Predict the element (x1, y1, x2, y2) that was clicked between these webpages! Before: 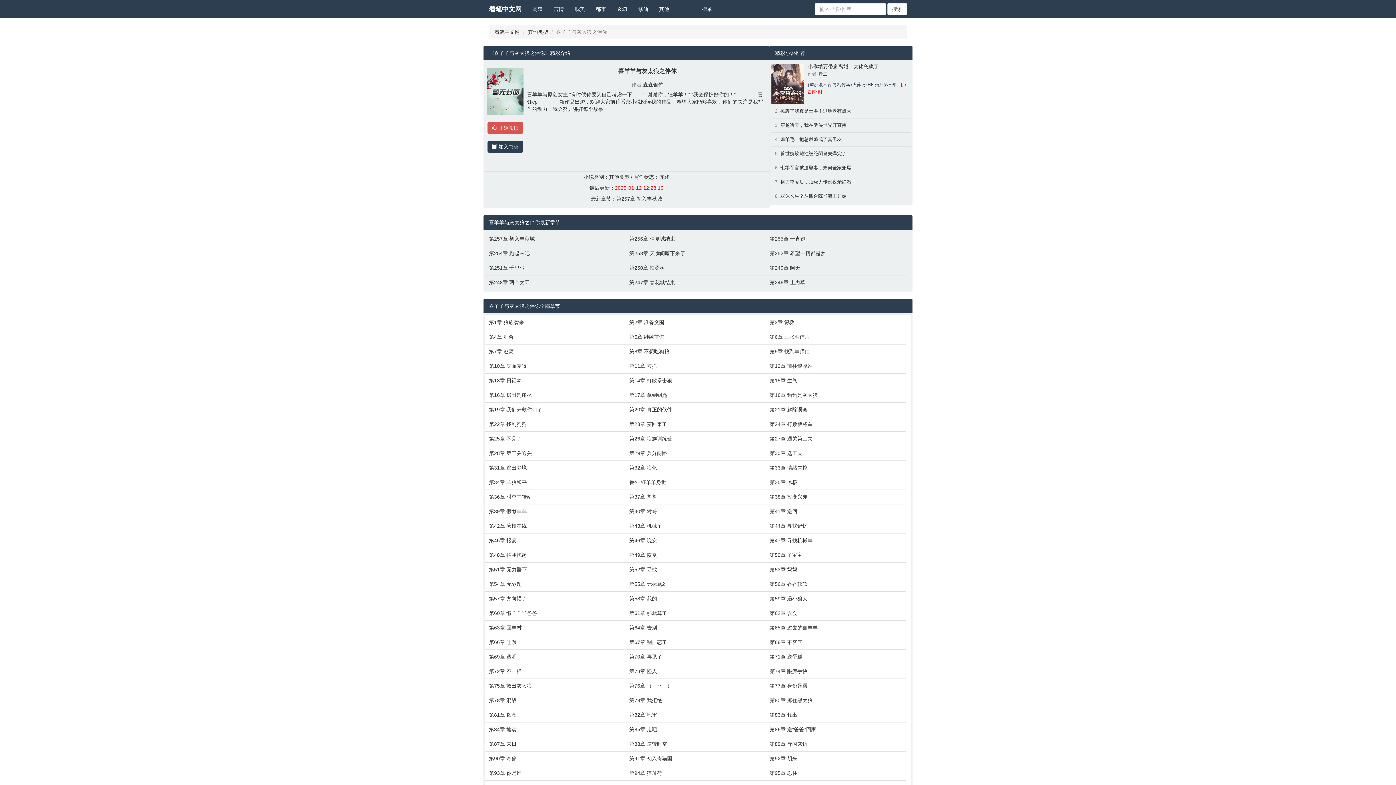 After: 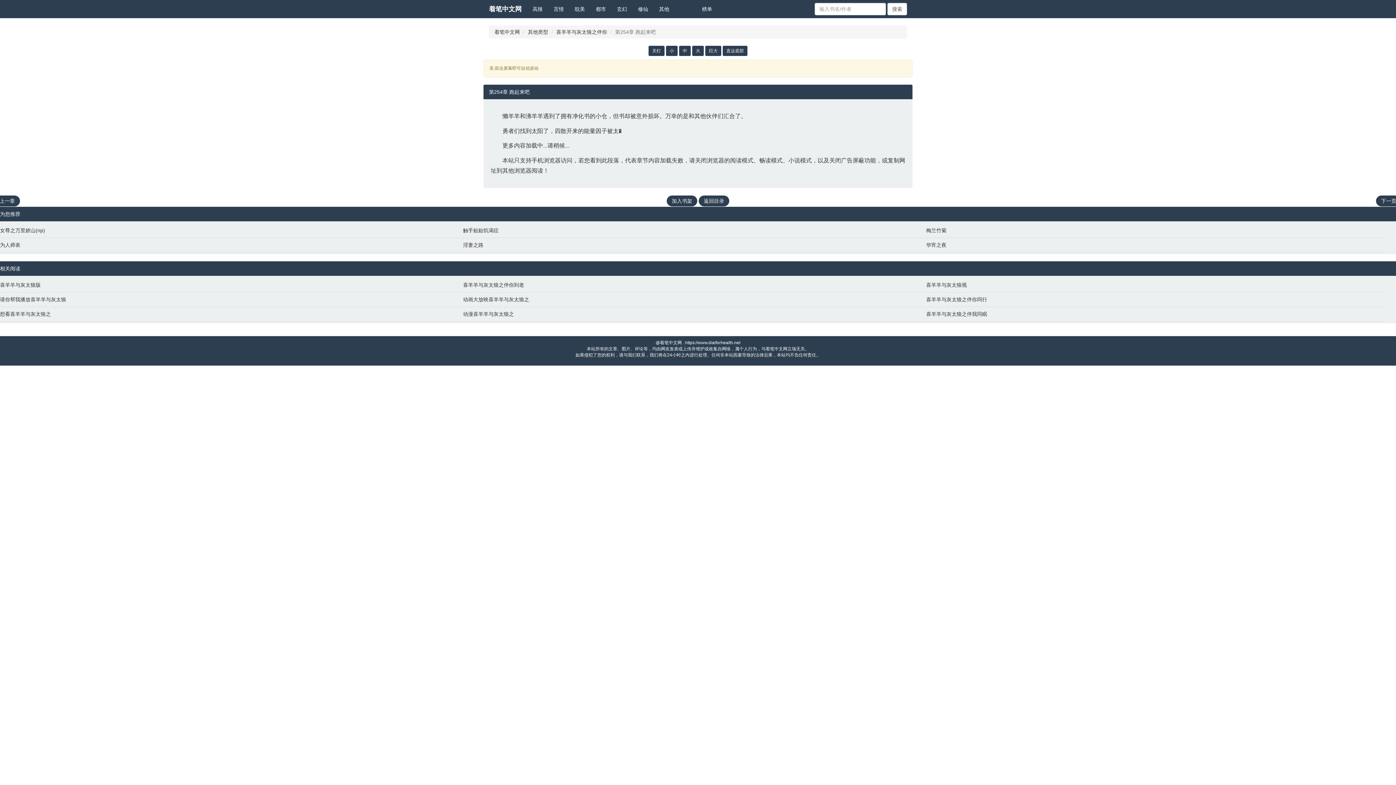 Action: label: 第254章 跑起来吧 bbox: (489, 249, 622, 257)